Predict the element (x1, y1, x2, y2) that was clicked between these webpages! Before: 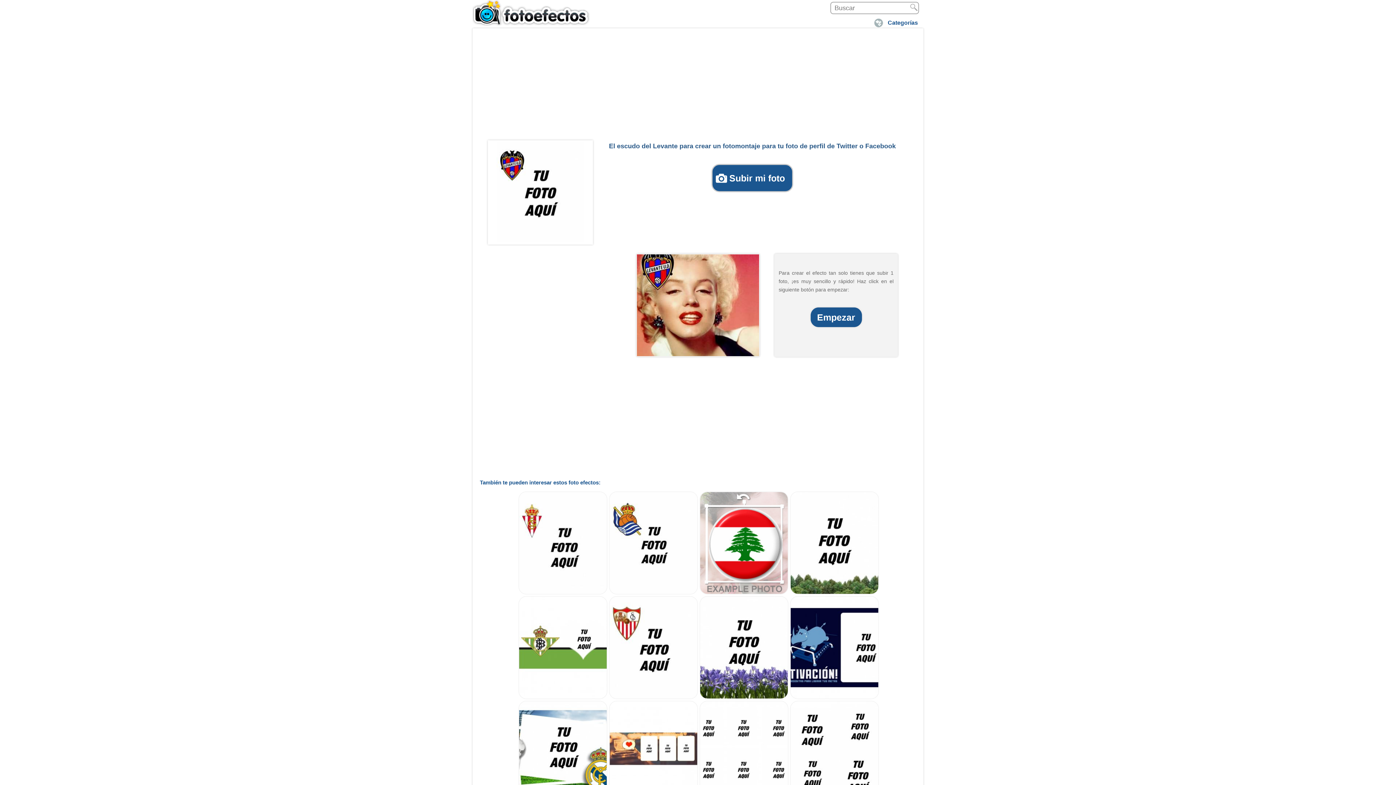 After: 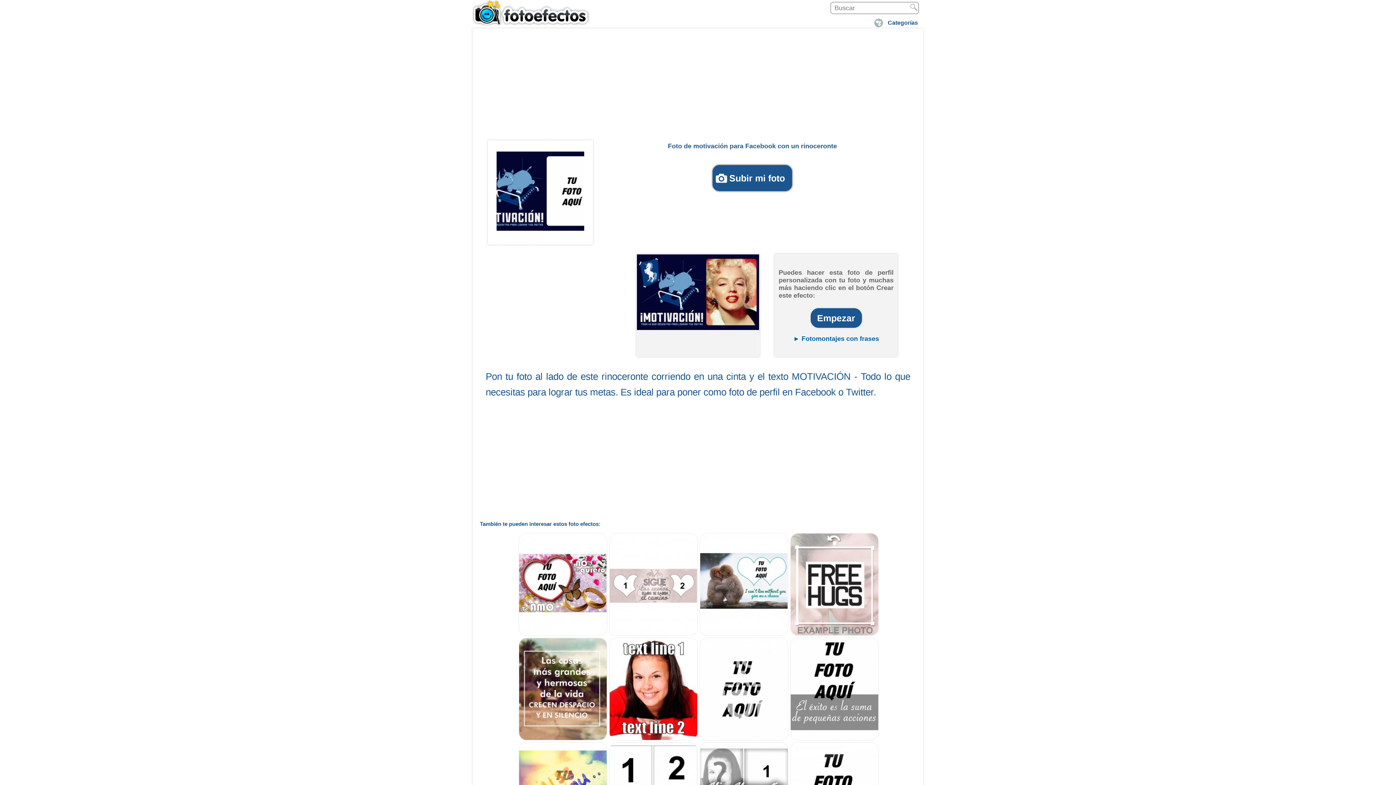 Action: bbox: (790, 694, 879, 700)